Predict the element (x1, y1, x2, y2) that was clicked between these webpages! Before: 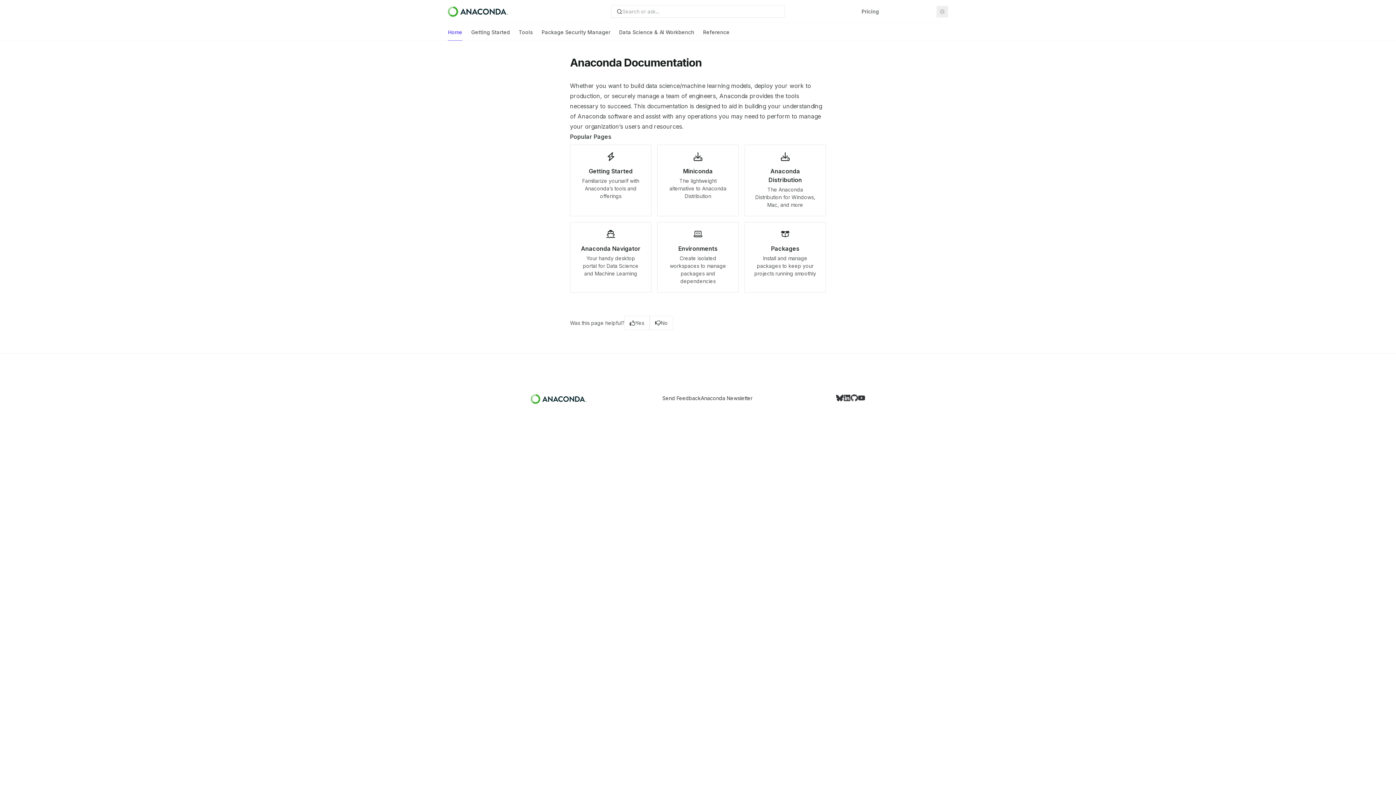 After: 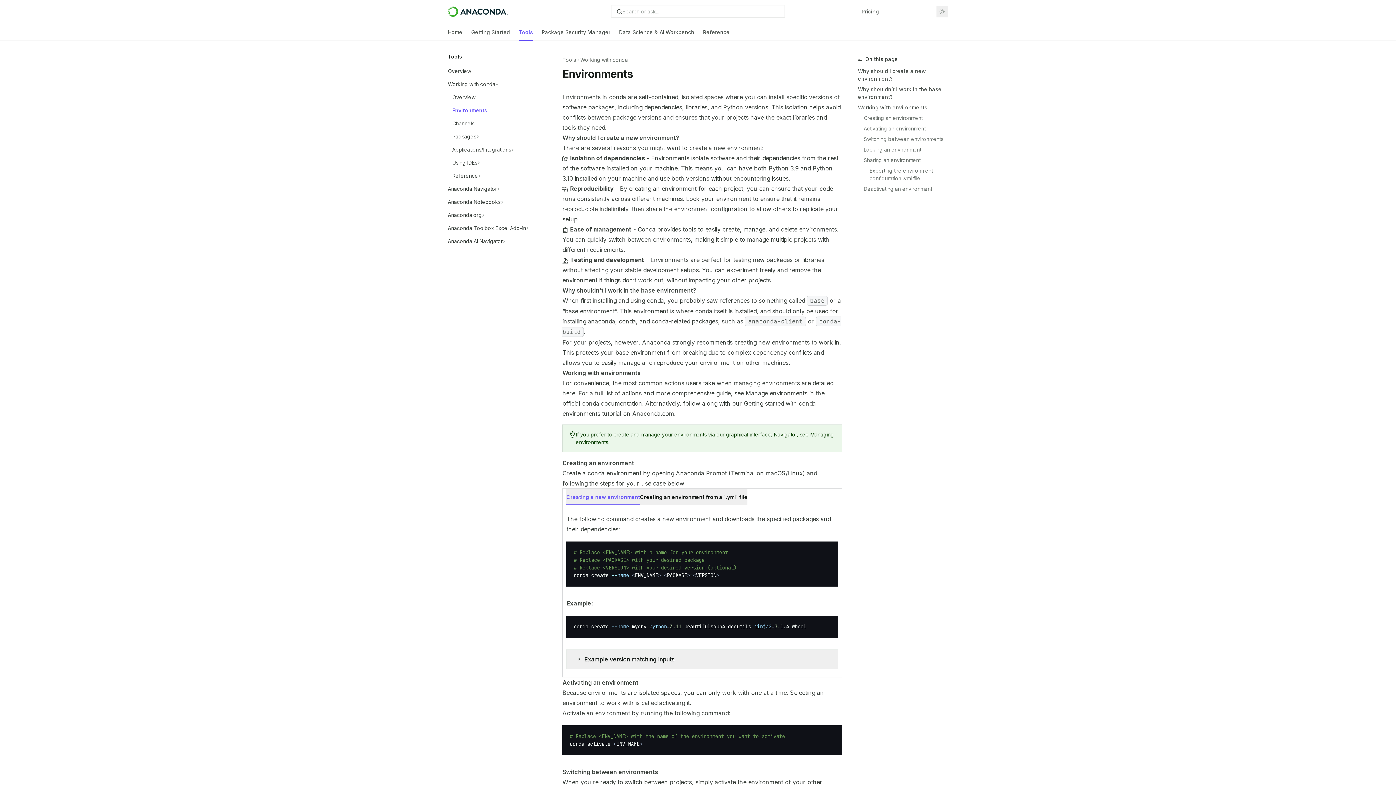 Action: bbox: (657, 222, 738, 292) label: Environments

Create isolated workspaces to manage packages and dependencies